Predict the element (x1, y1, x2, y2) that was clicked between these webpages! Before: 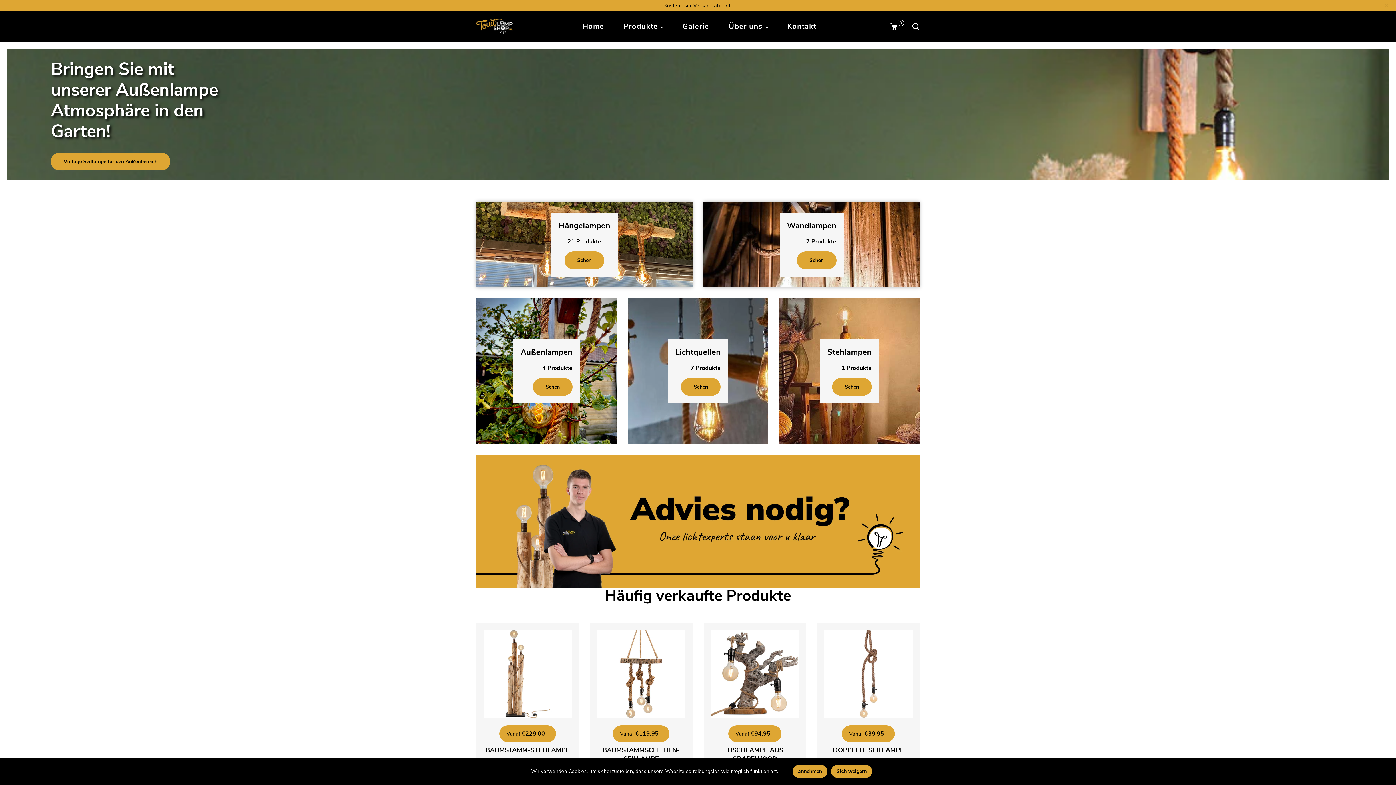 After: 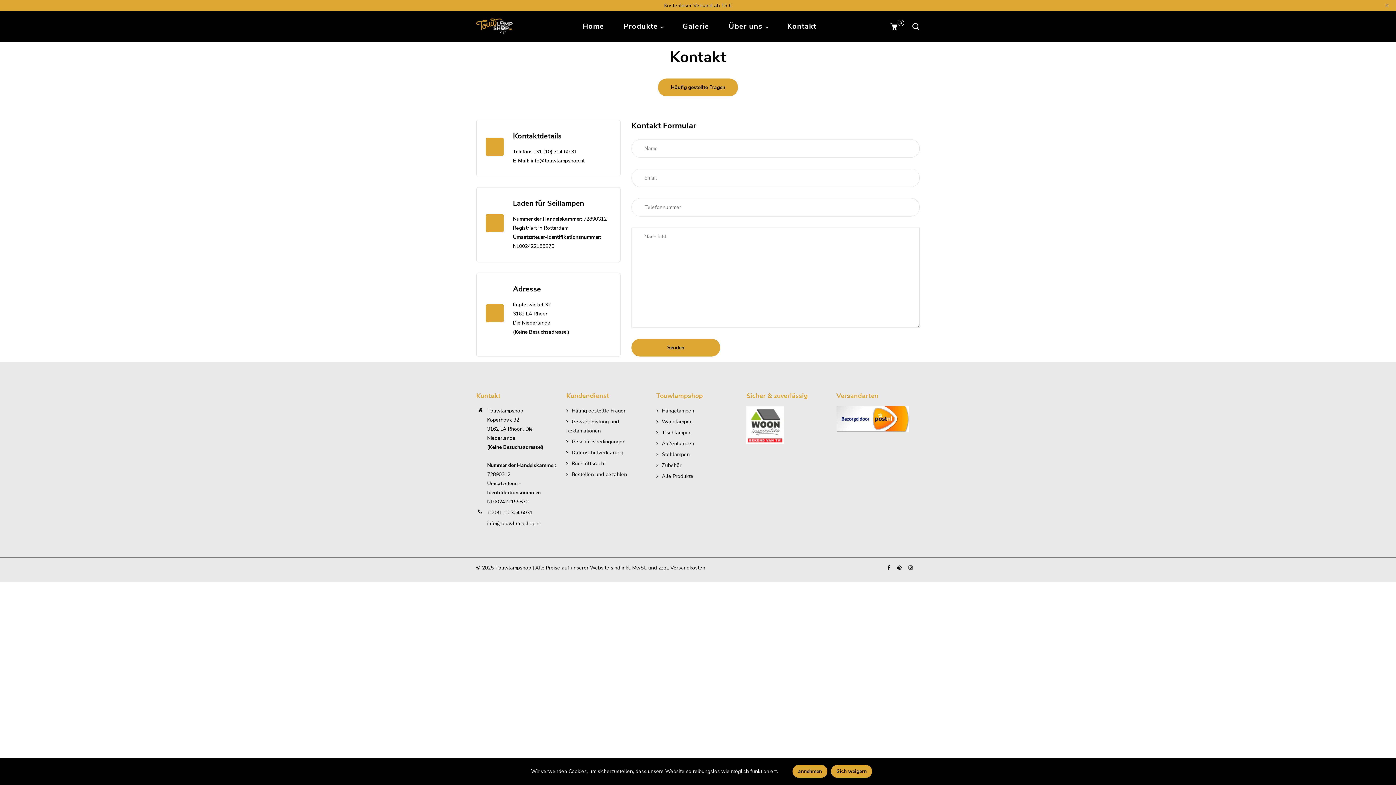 Action: bbox: (778, 10, 826, 41) label: Kontakt